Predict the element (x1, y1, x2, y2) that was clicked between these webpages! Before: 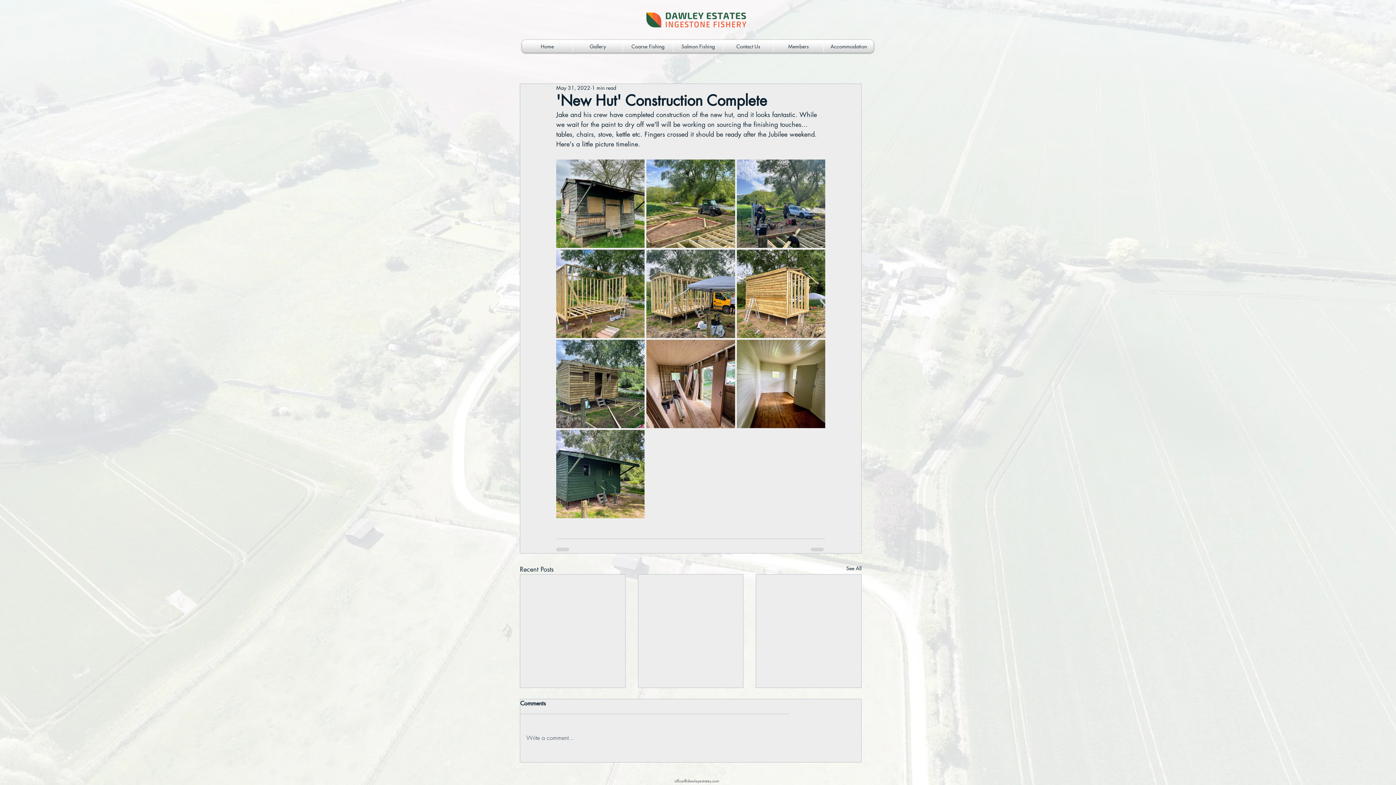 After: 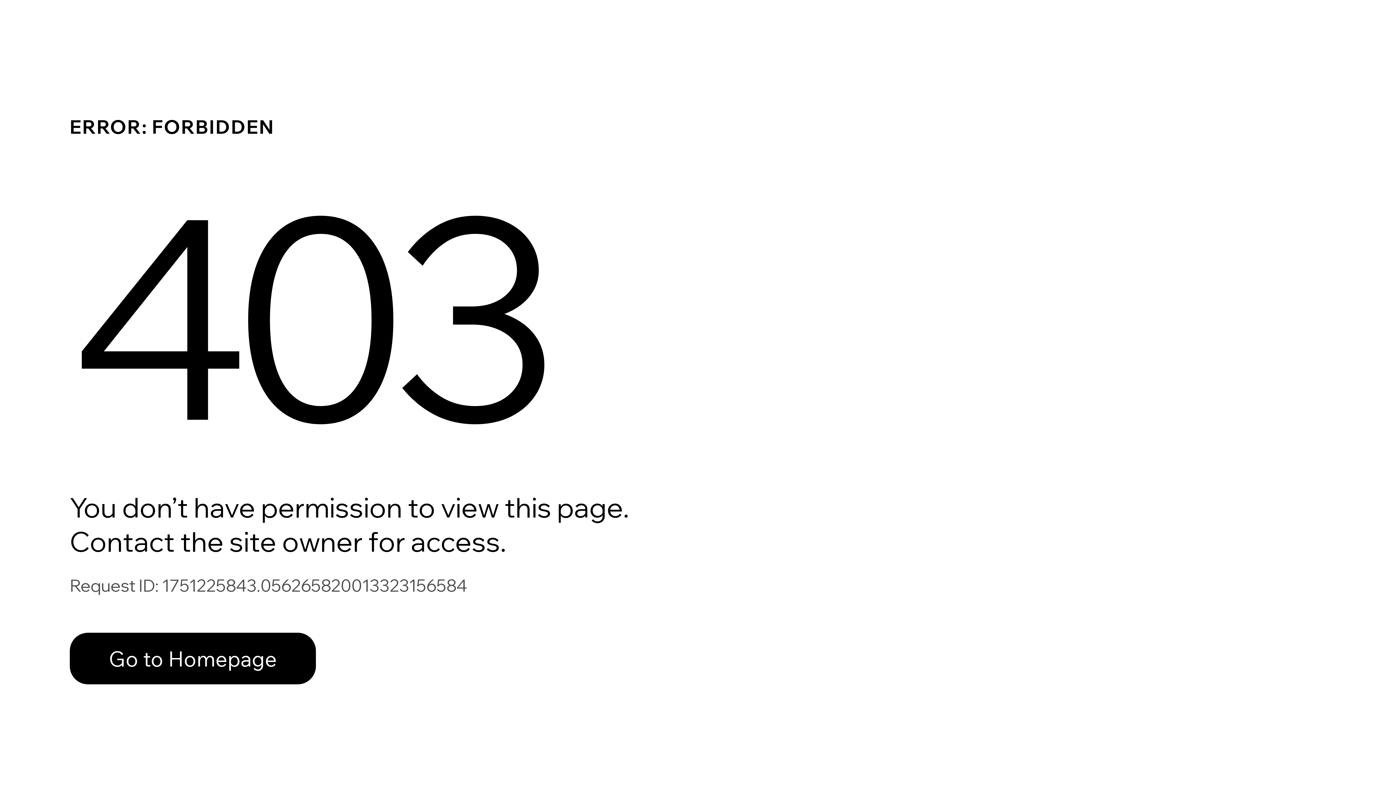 Action: bbox: (775, 40, 821, 52) label: Members